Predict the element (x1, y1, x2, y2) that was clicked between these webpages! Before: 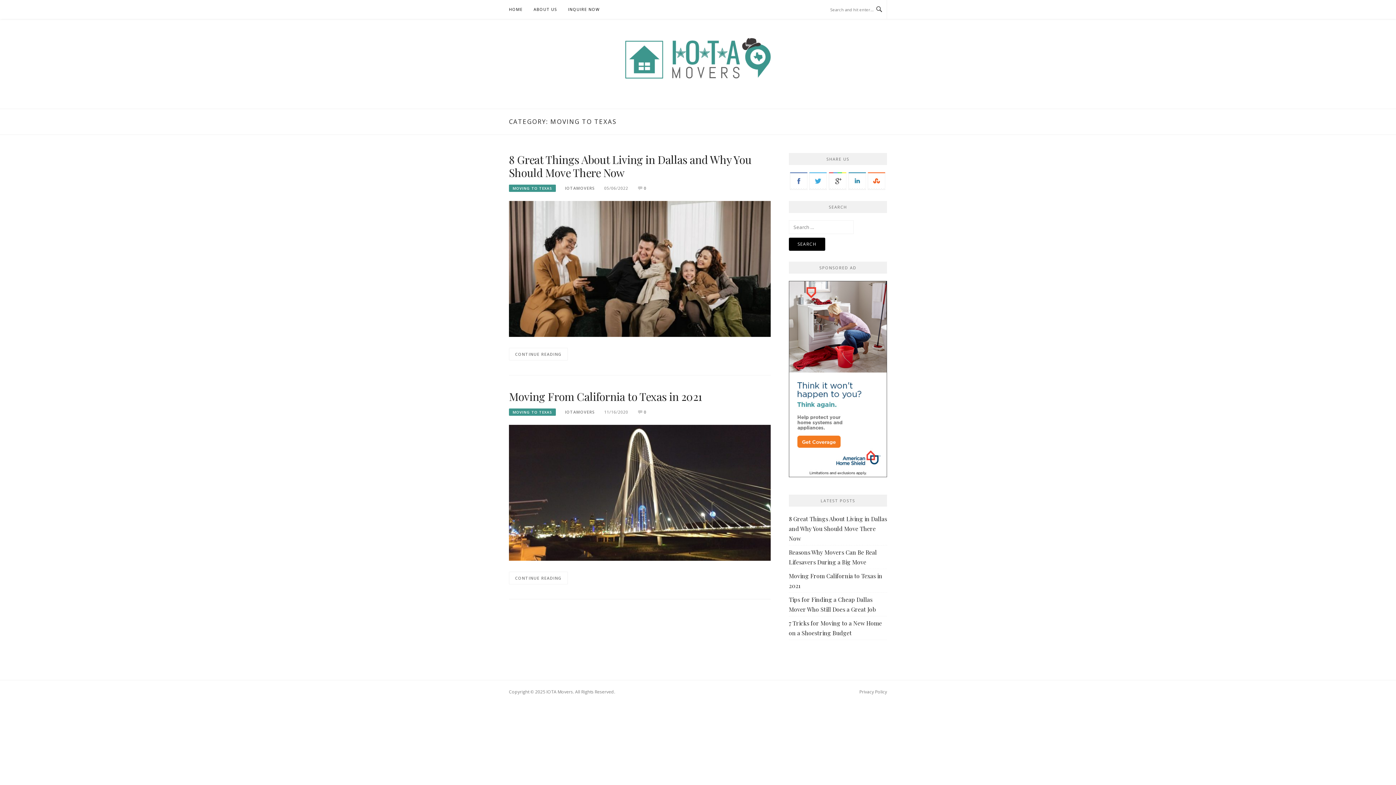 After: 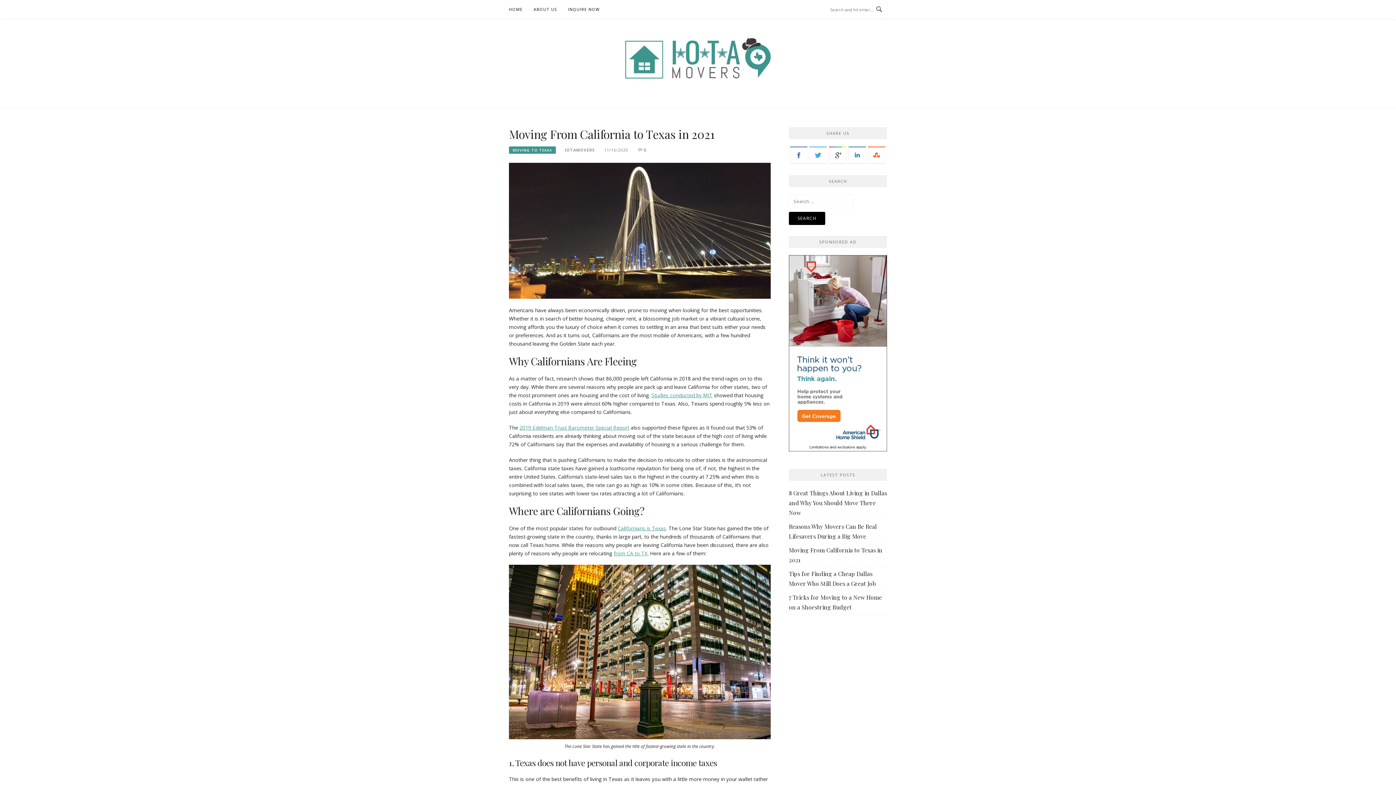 Action: bbox: (509, 488, 770, 495)